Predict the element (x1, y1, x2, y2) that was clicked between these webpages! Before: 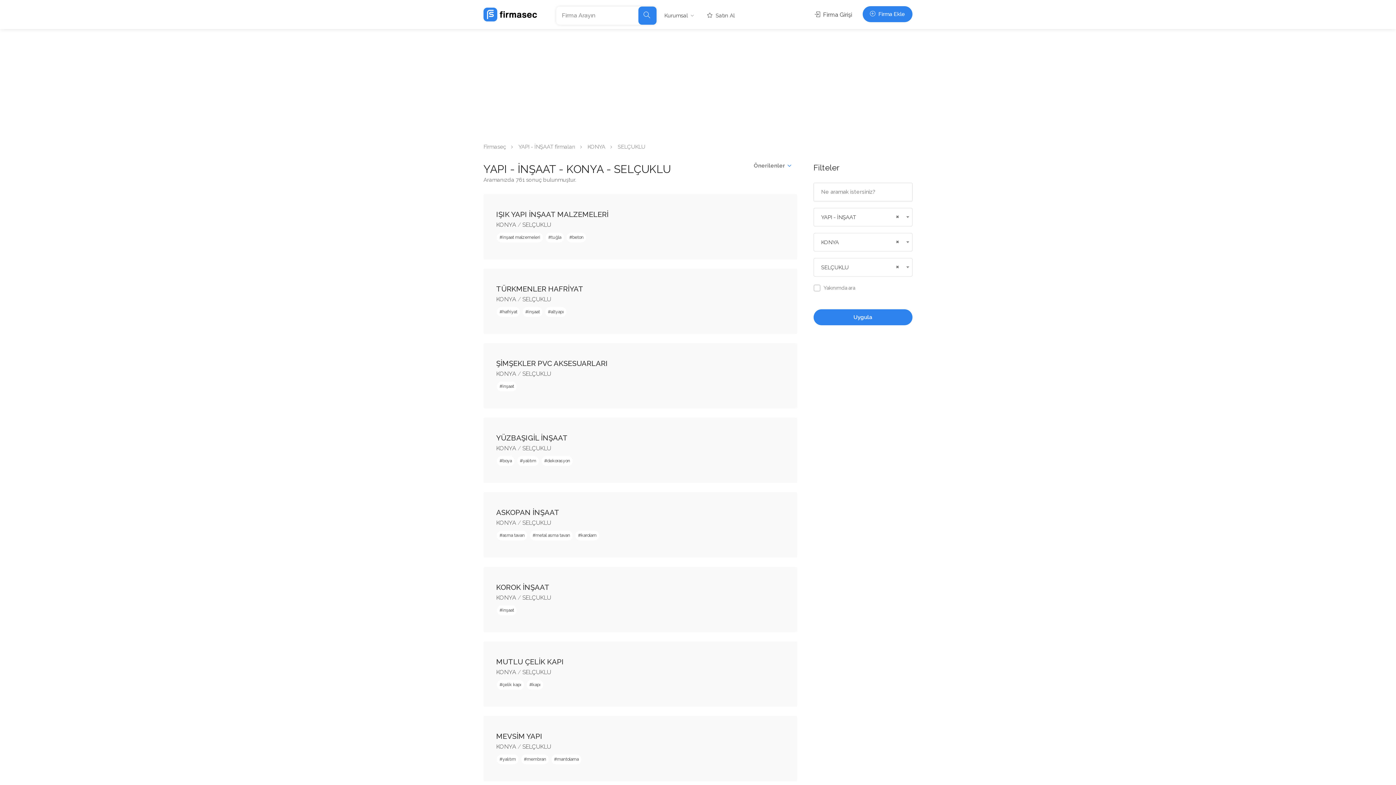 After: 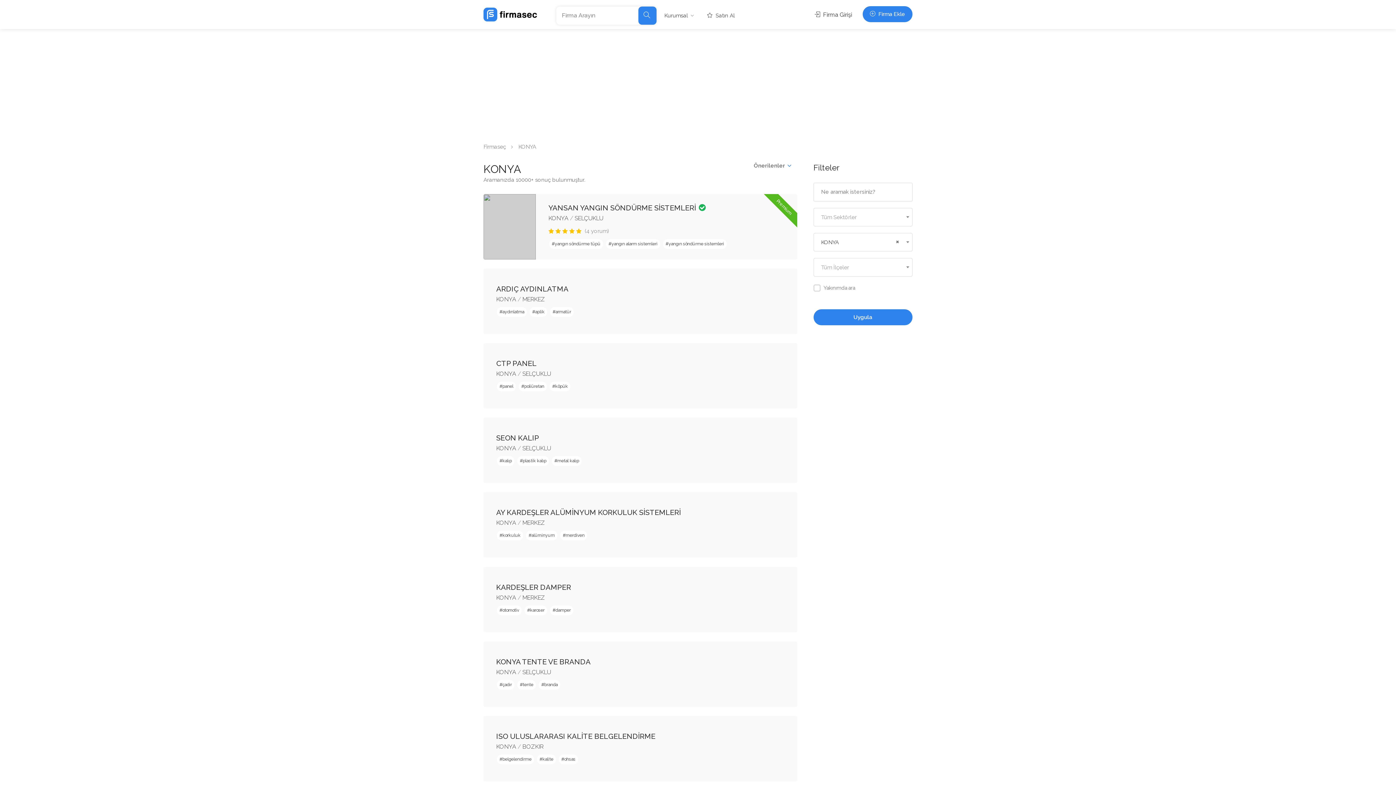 Action: label: KONYA bbox: (496, 445, 516, 452)